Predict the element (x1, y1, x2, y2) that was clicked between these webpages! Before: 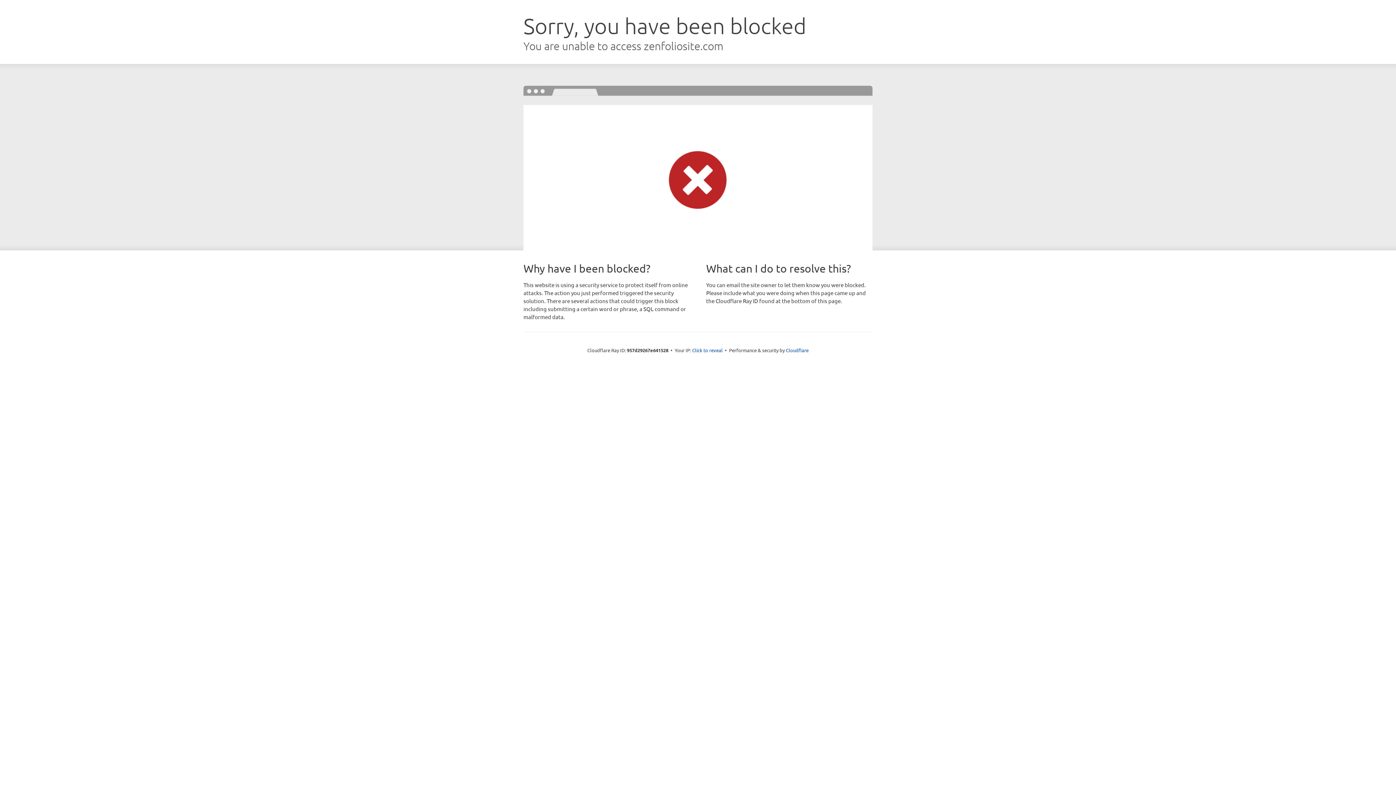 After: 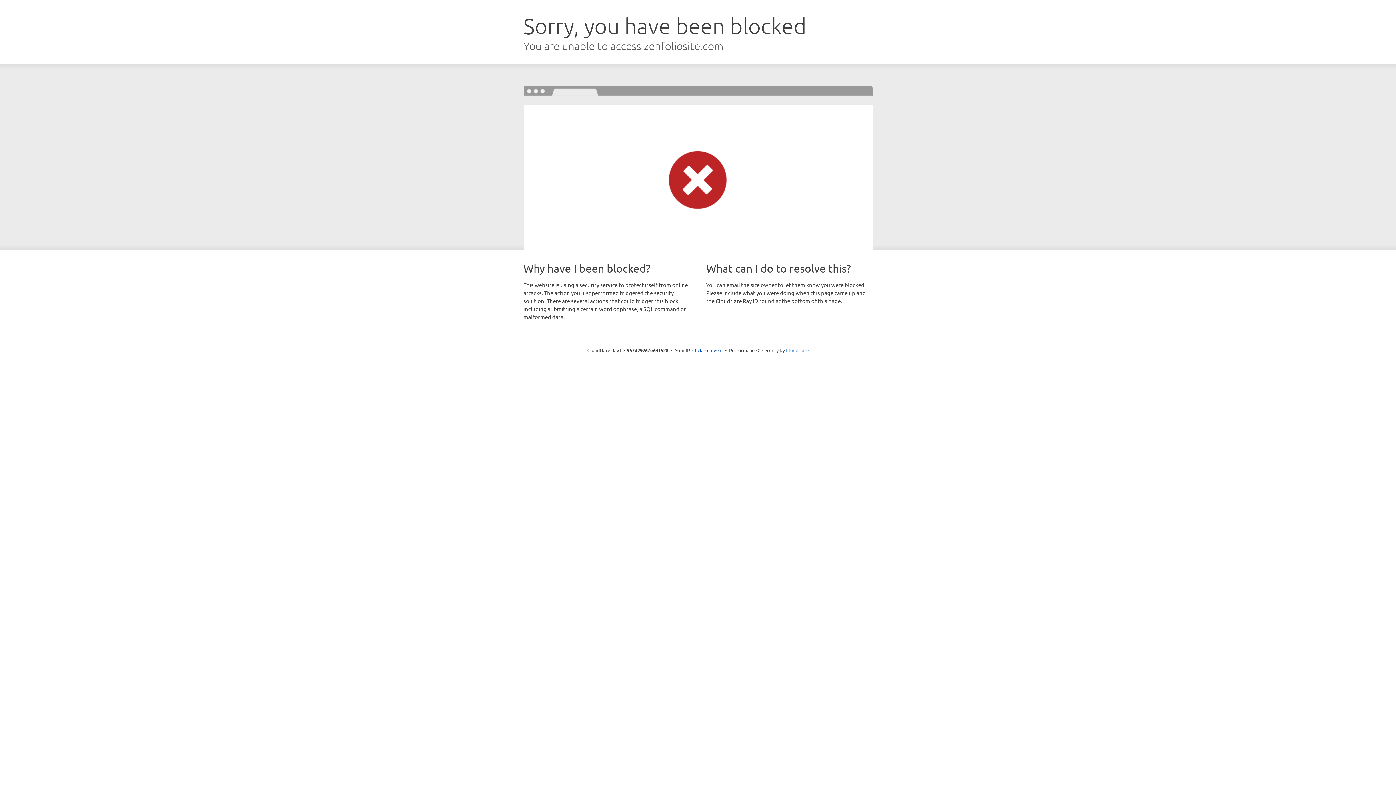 Action: label: Cloudflare bbox: (786, 347, 808, 353)